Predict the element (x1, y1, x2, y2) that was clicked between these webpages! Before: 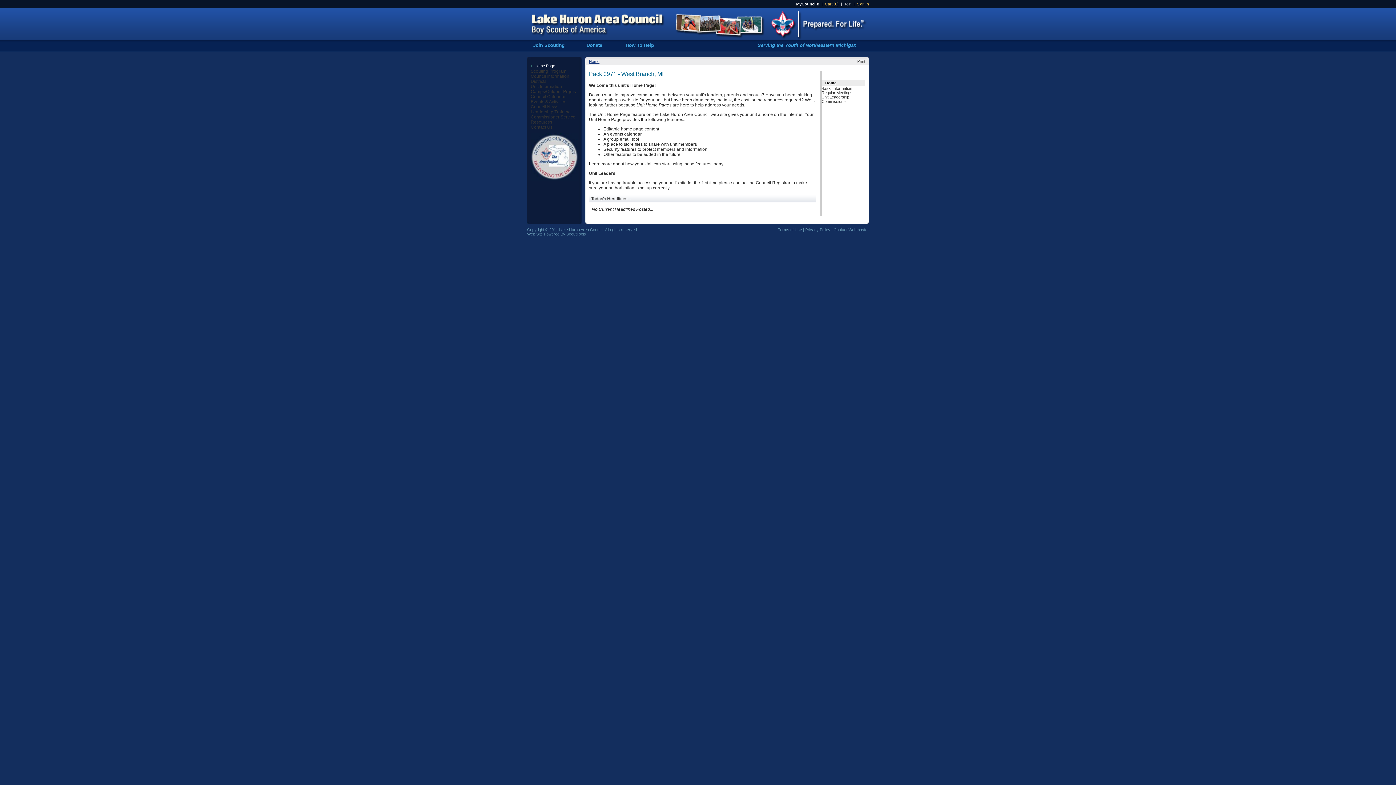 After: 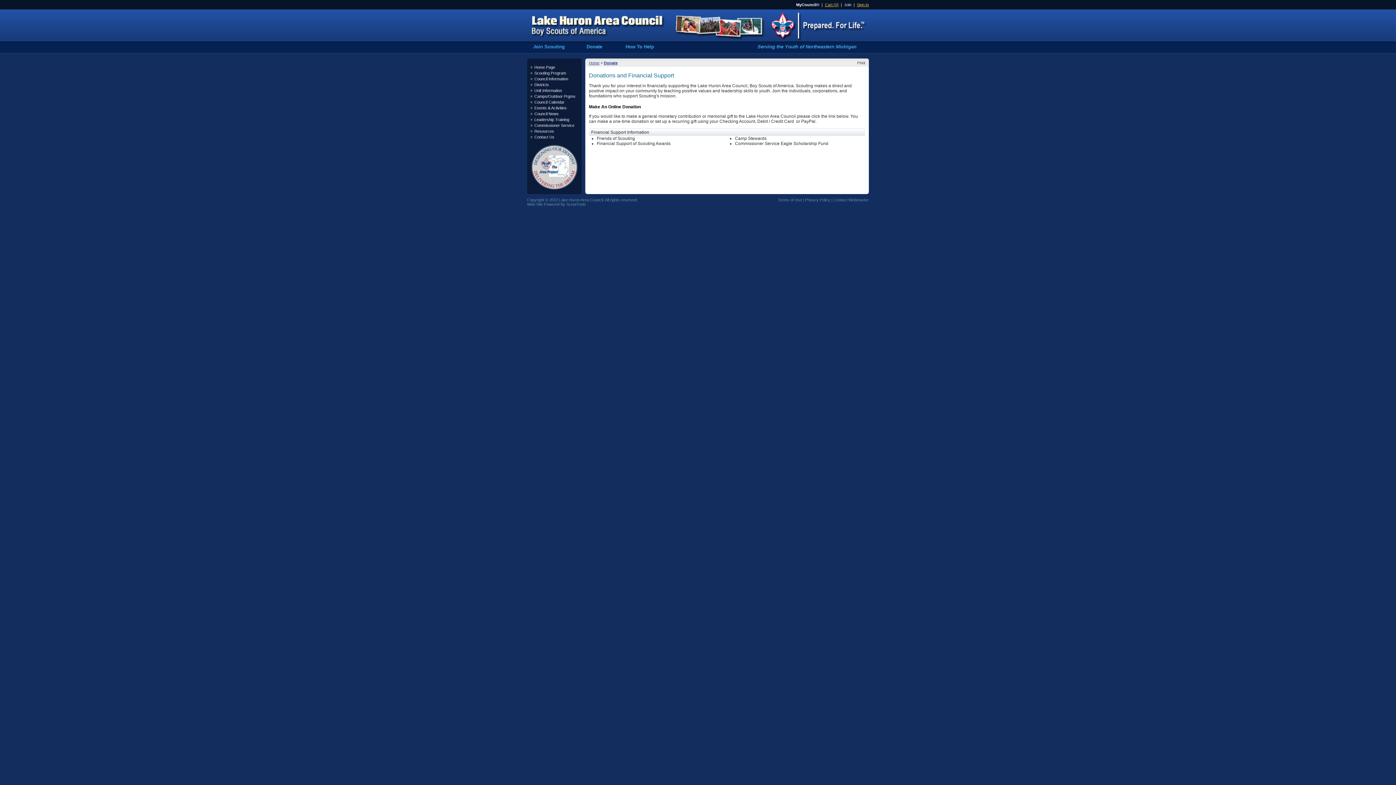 Action: label: Donate bbox: (572, 40, 616, 54)